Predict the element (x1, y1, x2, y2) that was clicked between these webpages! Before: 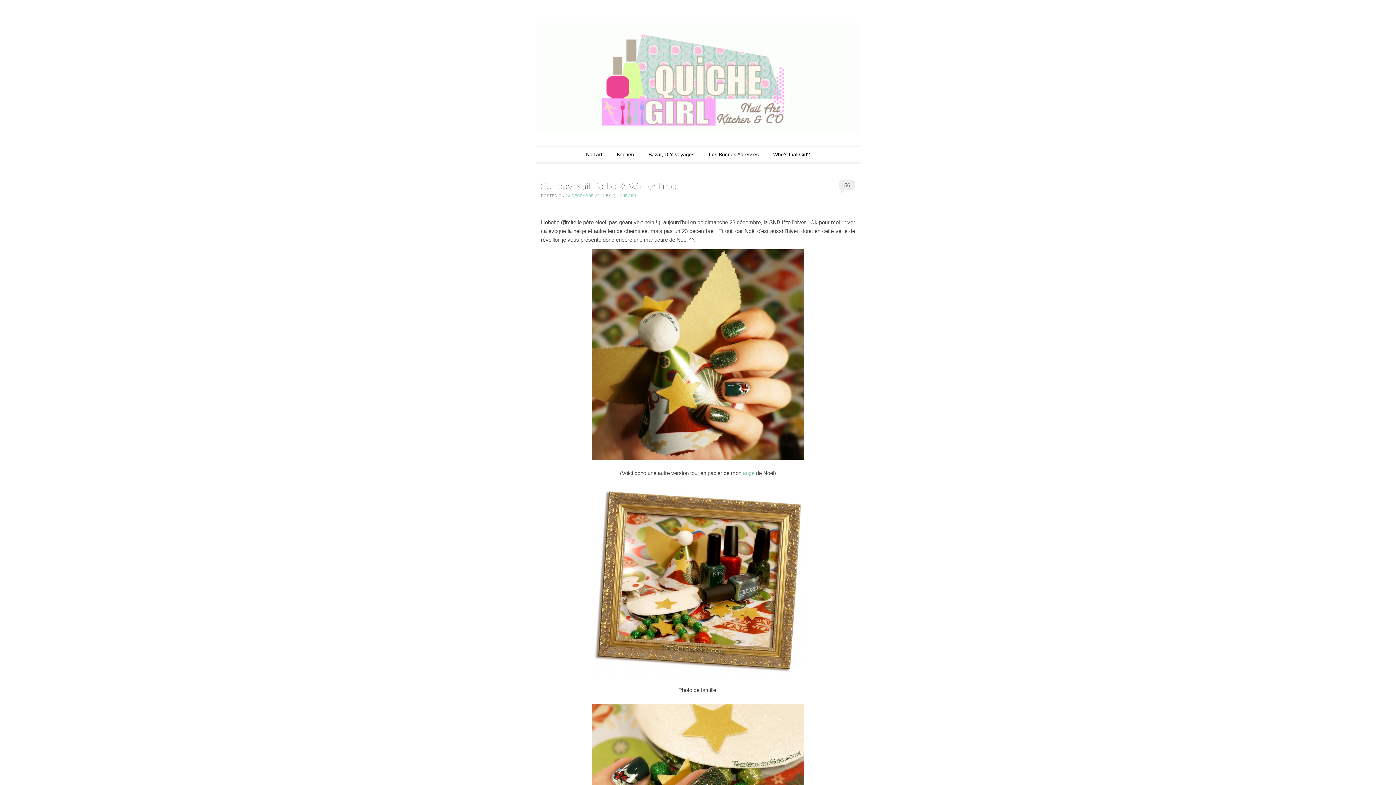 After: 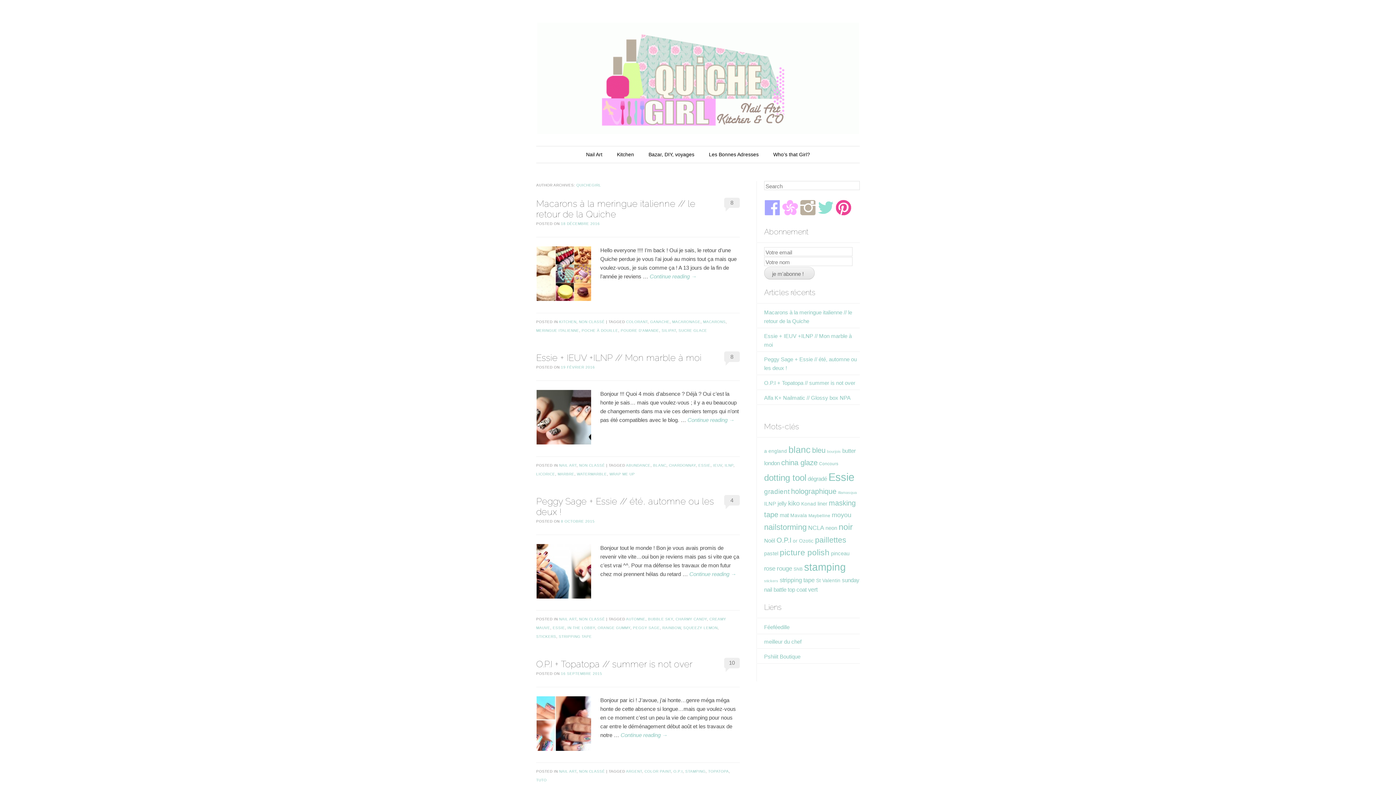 Action: bbox: (612, 193, 637, 197) label: QUICHEGIRL